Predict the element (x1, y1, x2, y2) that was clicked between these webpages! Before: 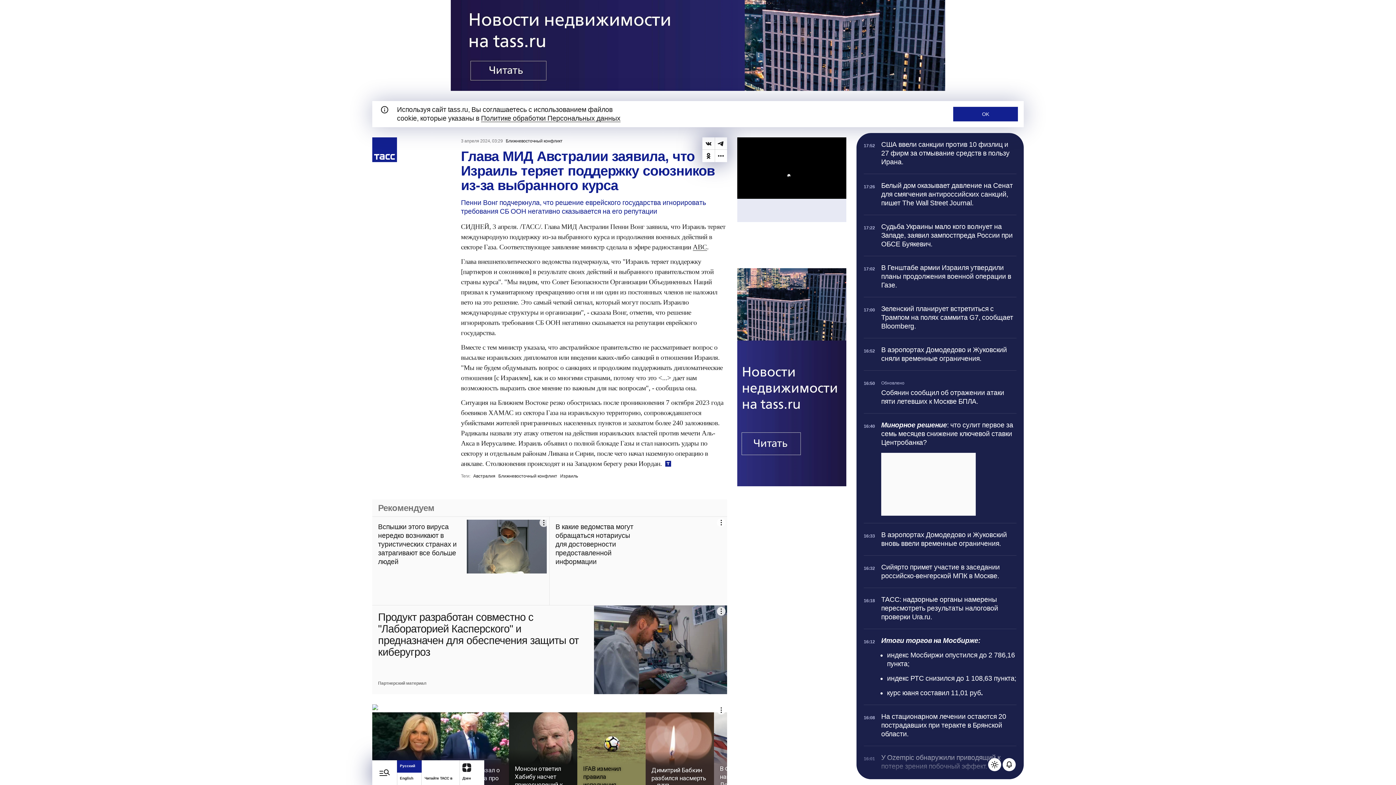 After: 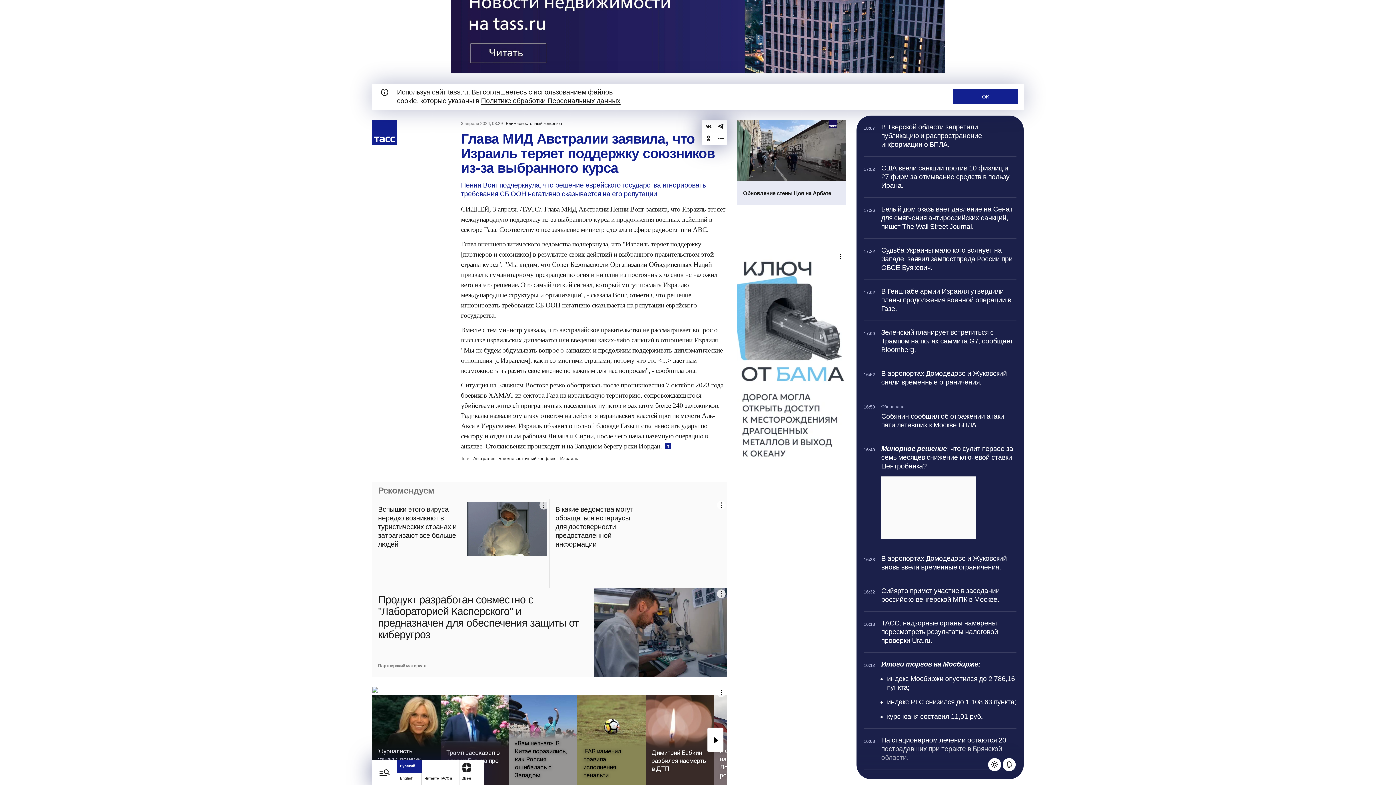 Action: label: Монсон ответил Хабибу насчет прикосновений к женщине bbox: (509, 712, 577, 802)